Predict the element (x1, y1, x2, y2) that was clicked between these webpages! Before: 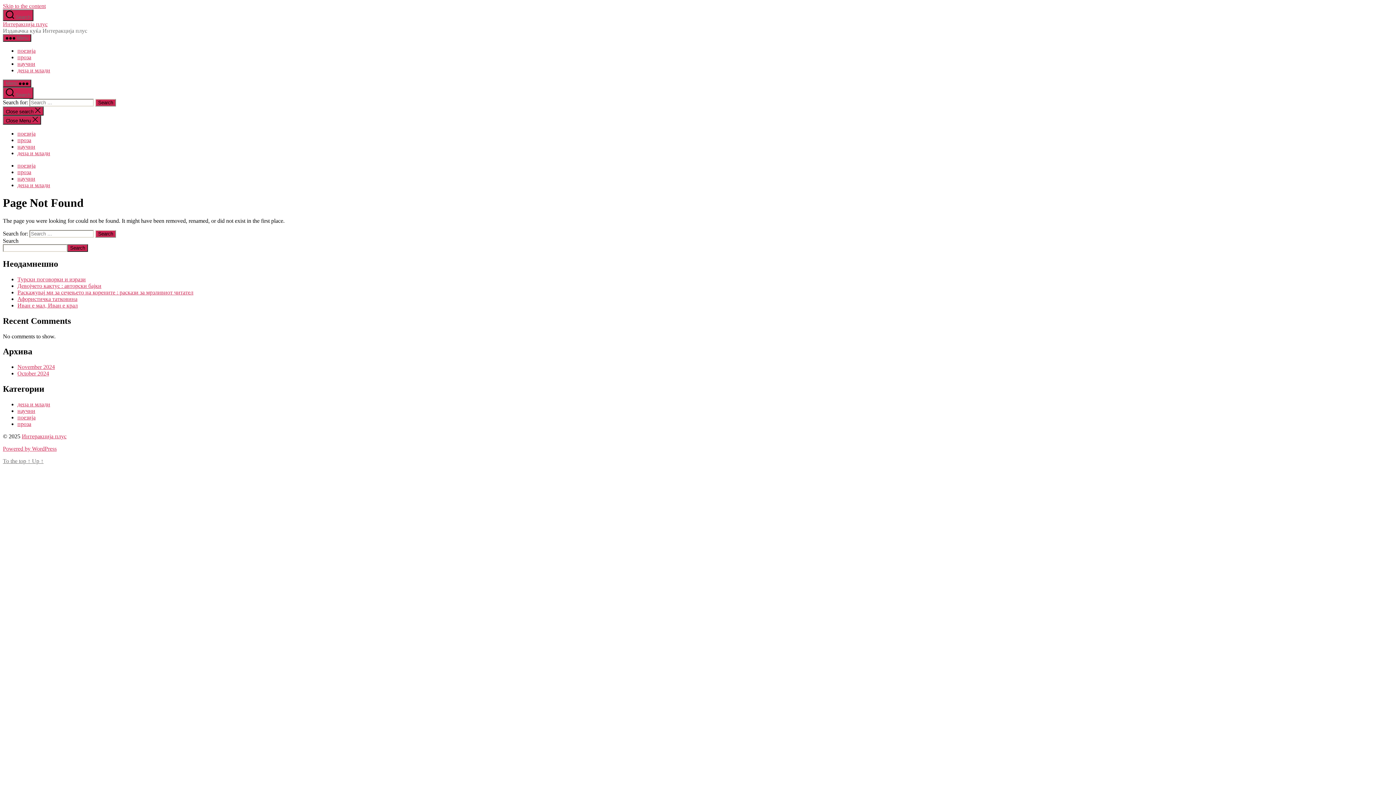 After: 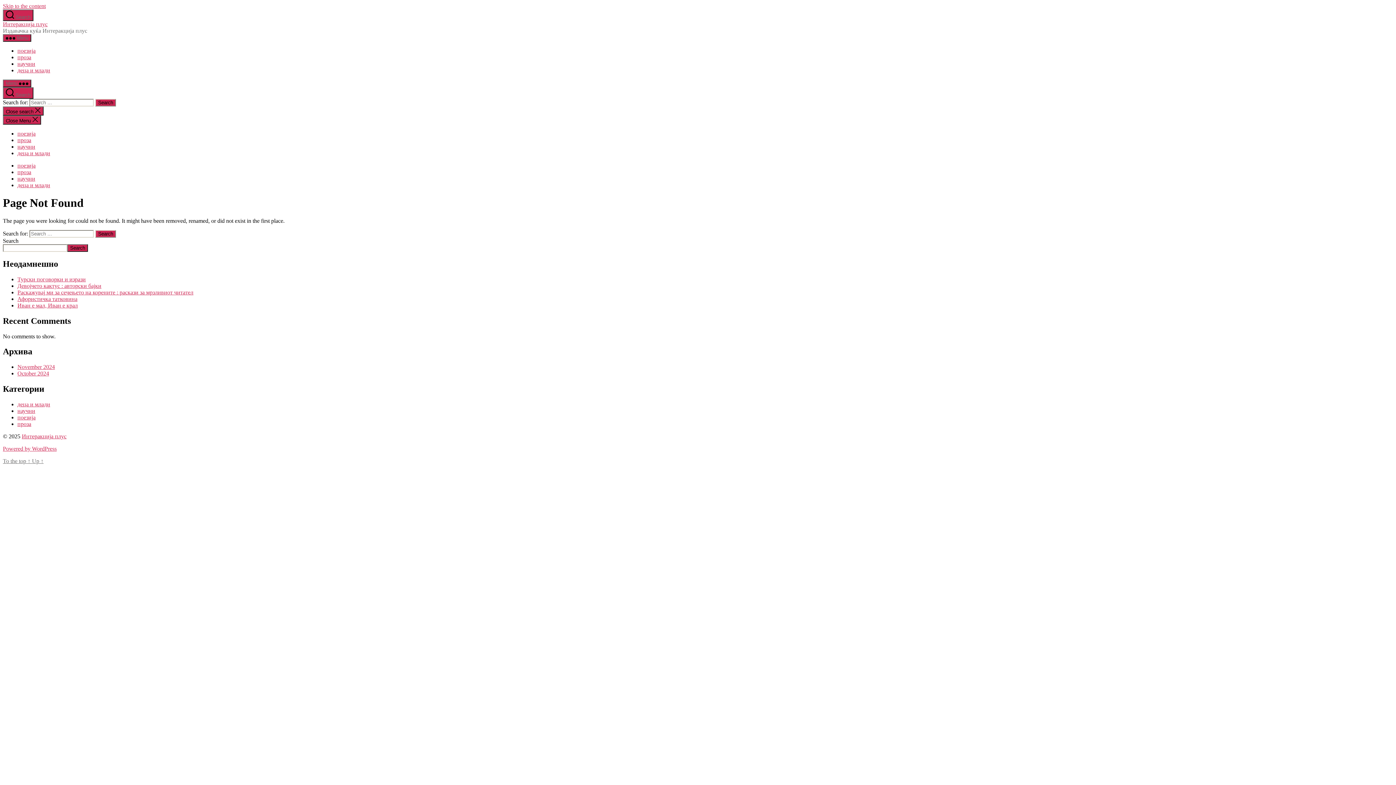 Action: bbox: (2, 2, 45, 9) label: Skip to the content